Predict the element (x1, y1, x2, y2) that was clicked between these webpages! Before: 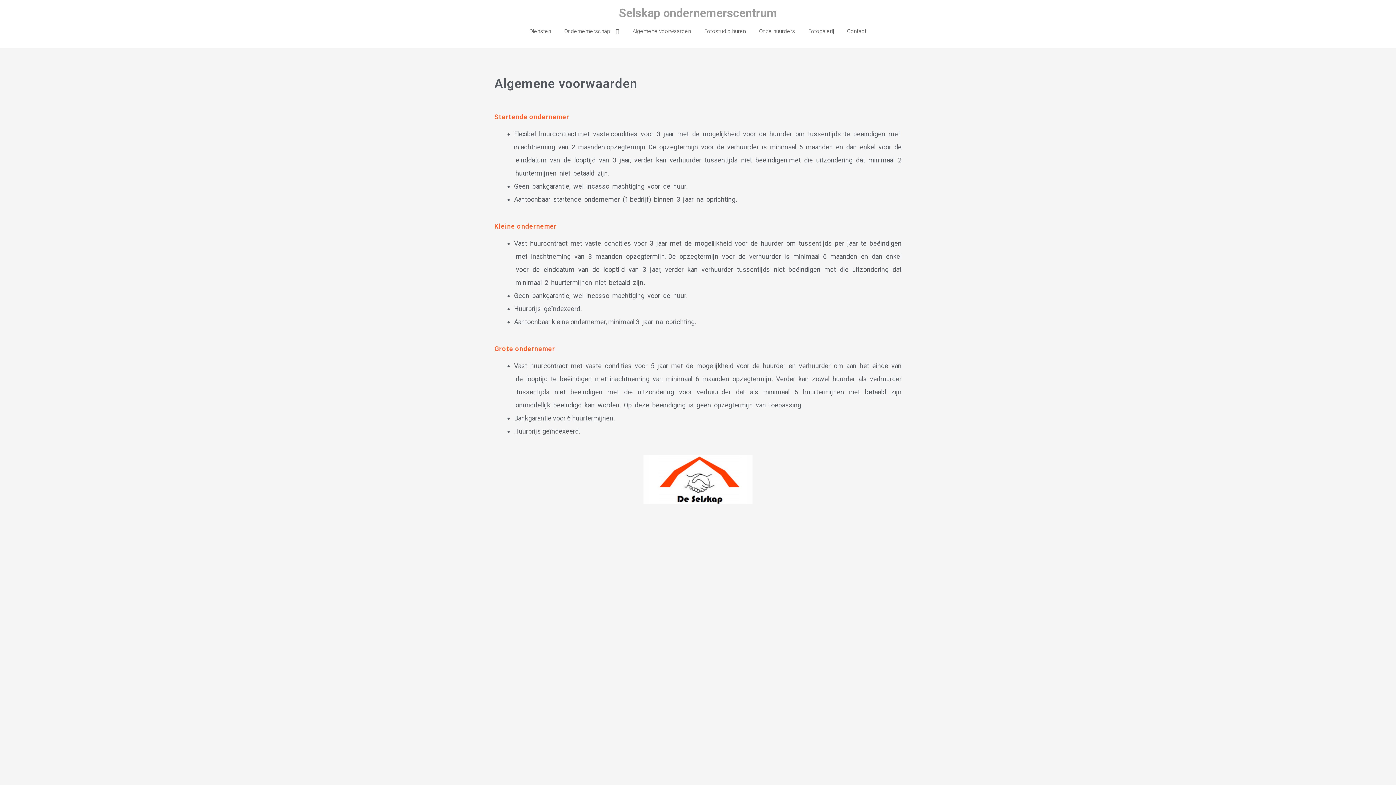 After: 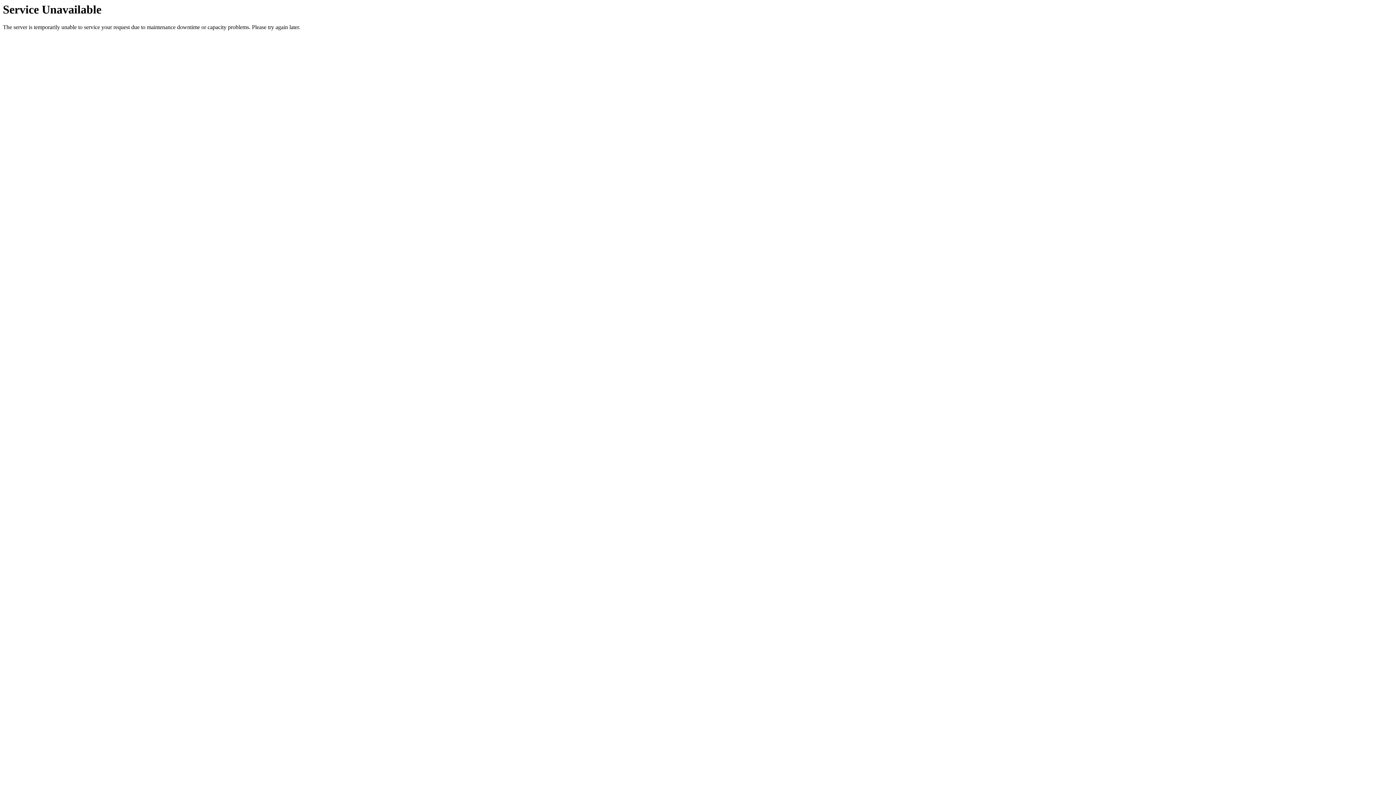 Action: bbox: (643, 455, 752, 504)